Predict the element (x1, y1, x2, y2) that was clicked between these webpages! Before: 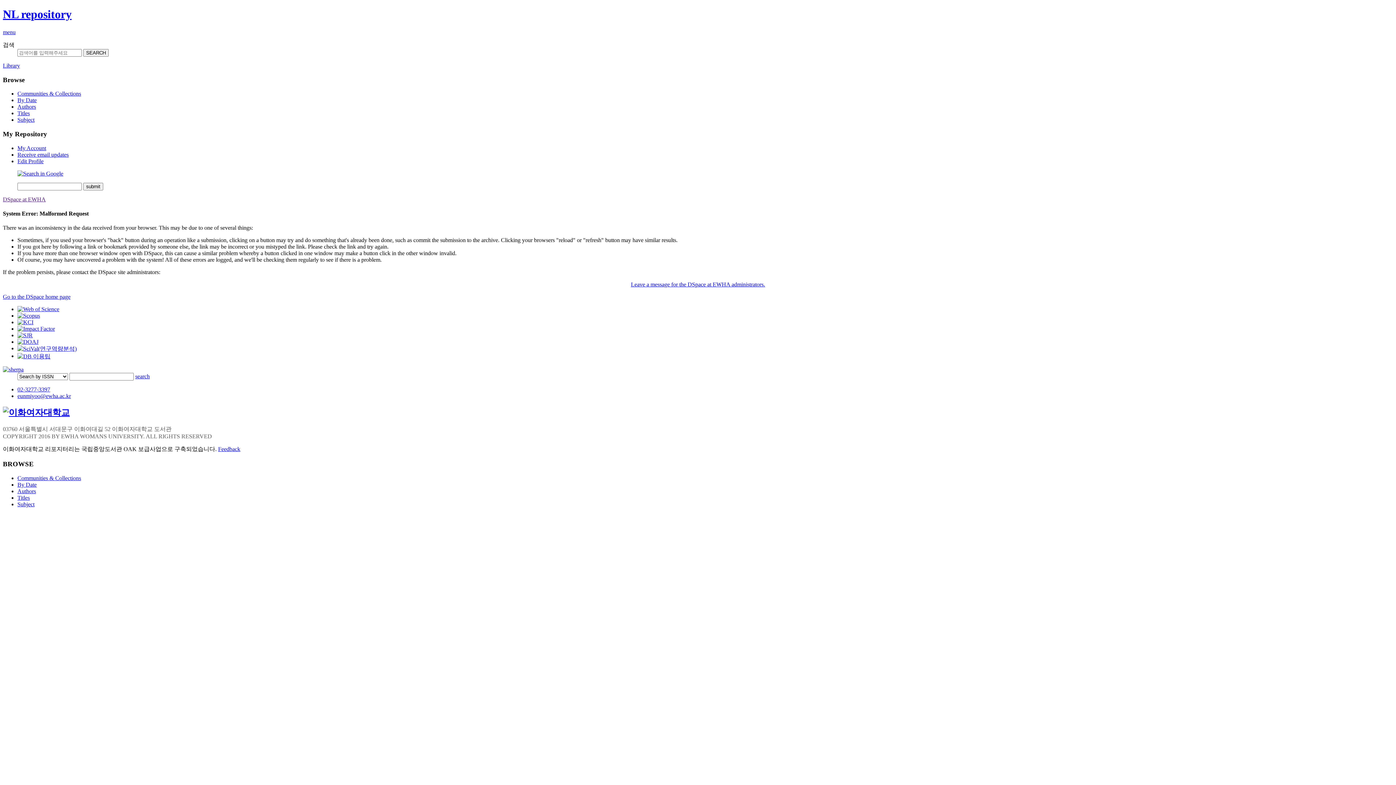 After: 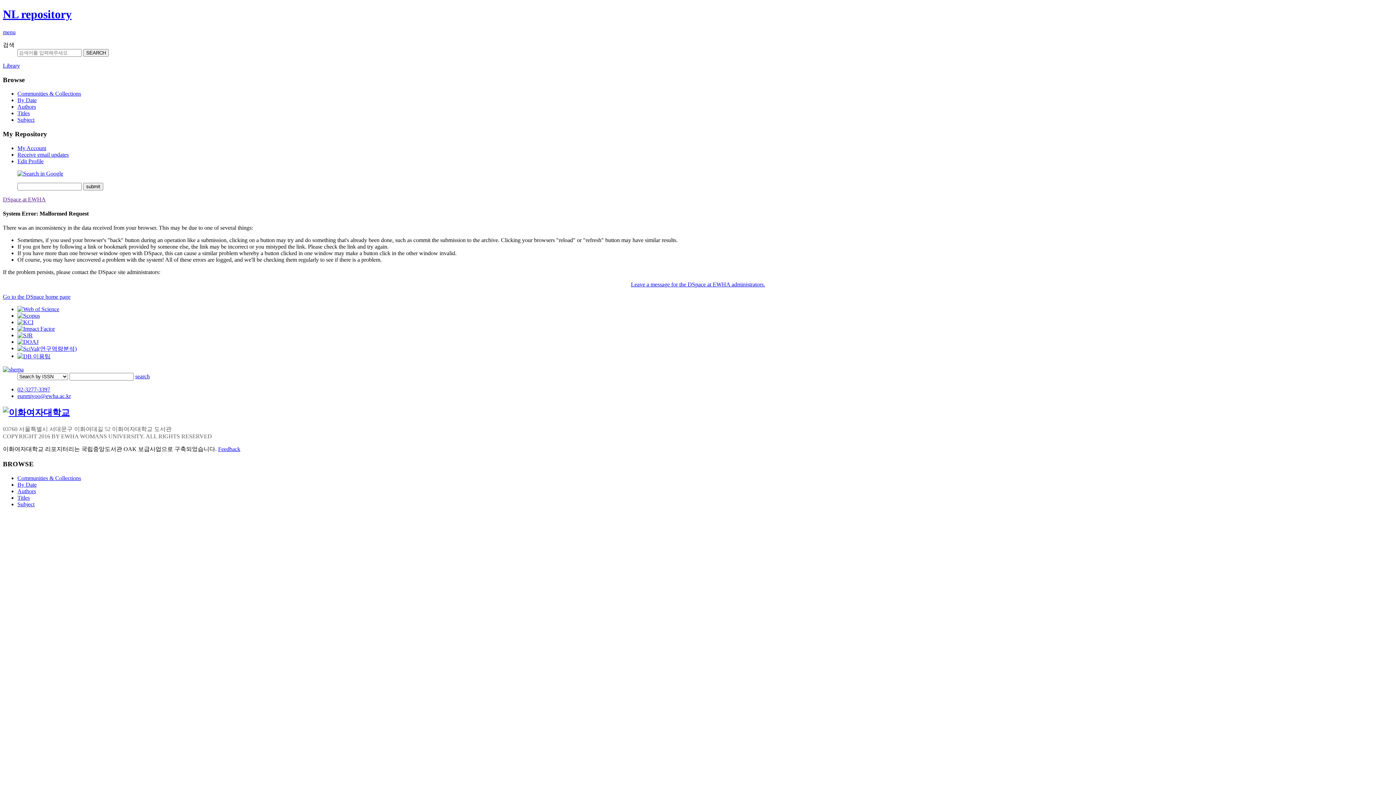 Action: label: My Account bbox: (17, 145, 46, 151)